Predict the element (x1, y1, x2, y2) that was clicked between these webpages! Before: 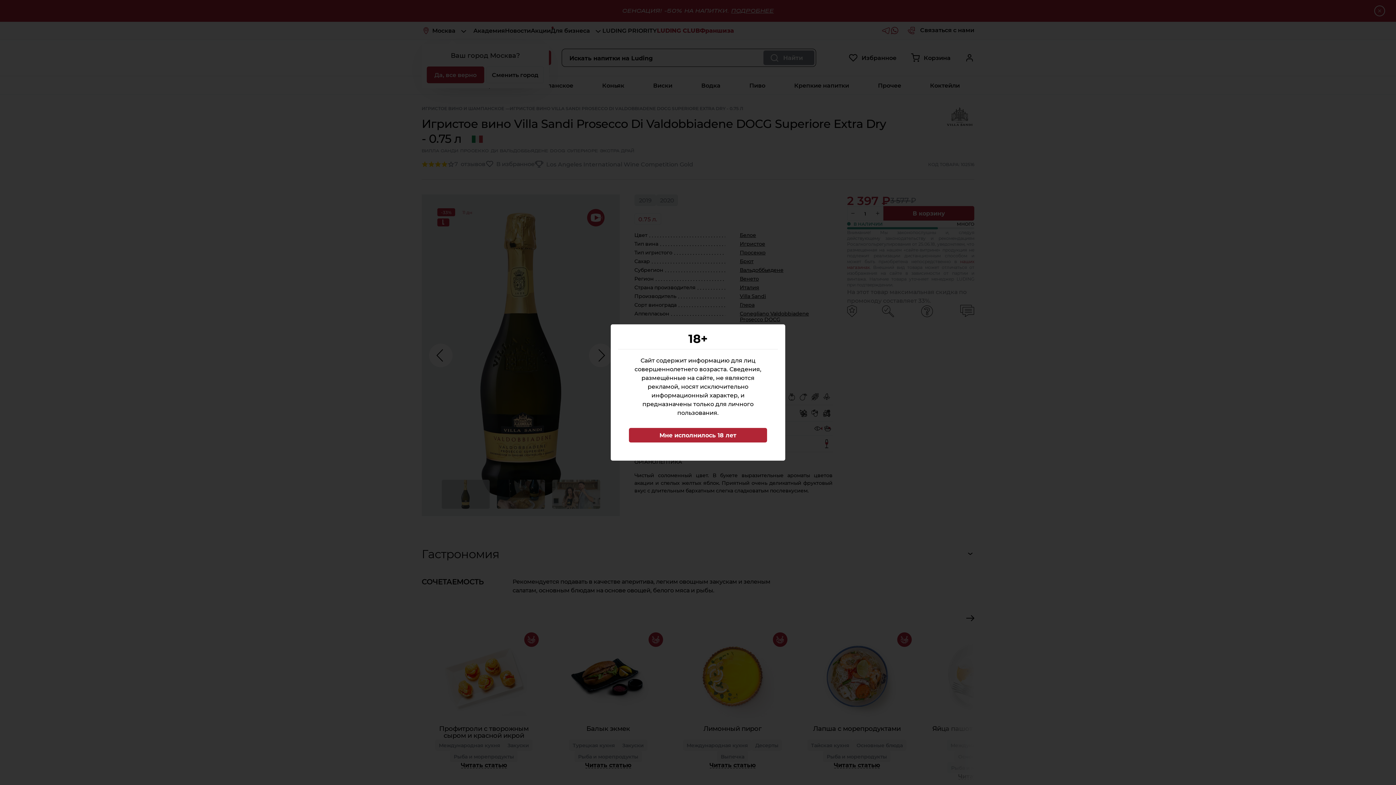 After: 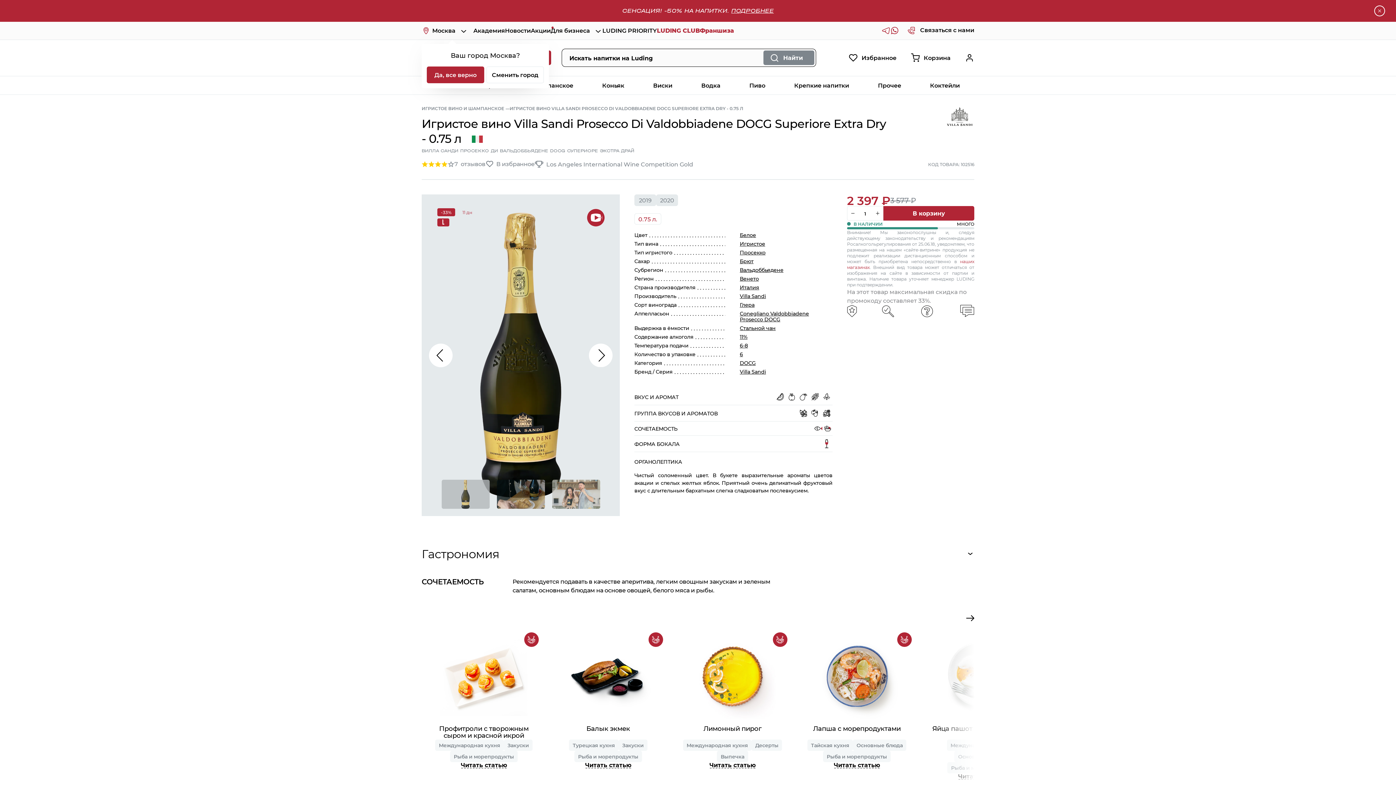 Action: bbox: (629, 428, 767, 442) label: Мне исполнилось 18 лет